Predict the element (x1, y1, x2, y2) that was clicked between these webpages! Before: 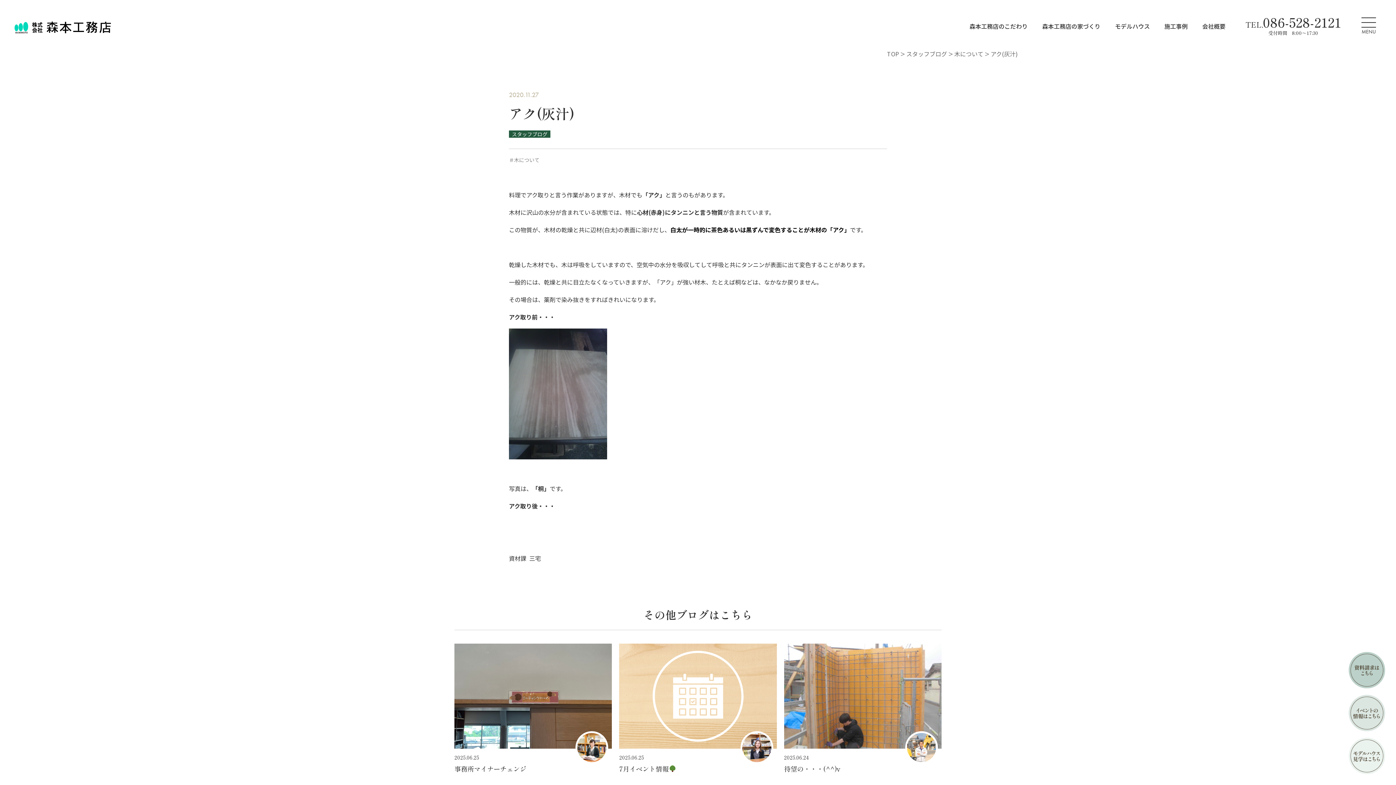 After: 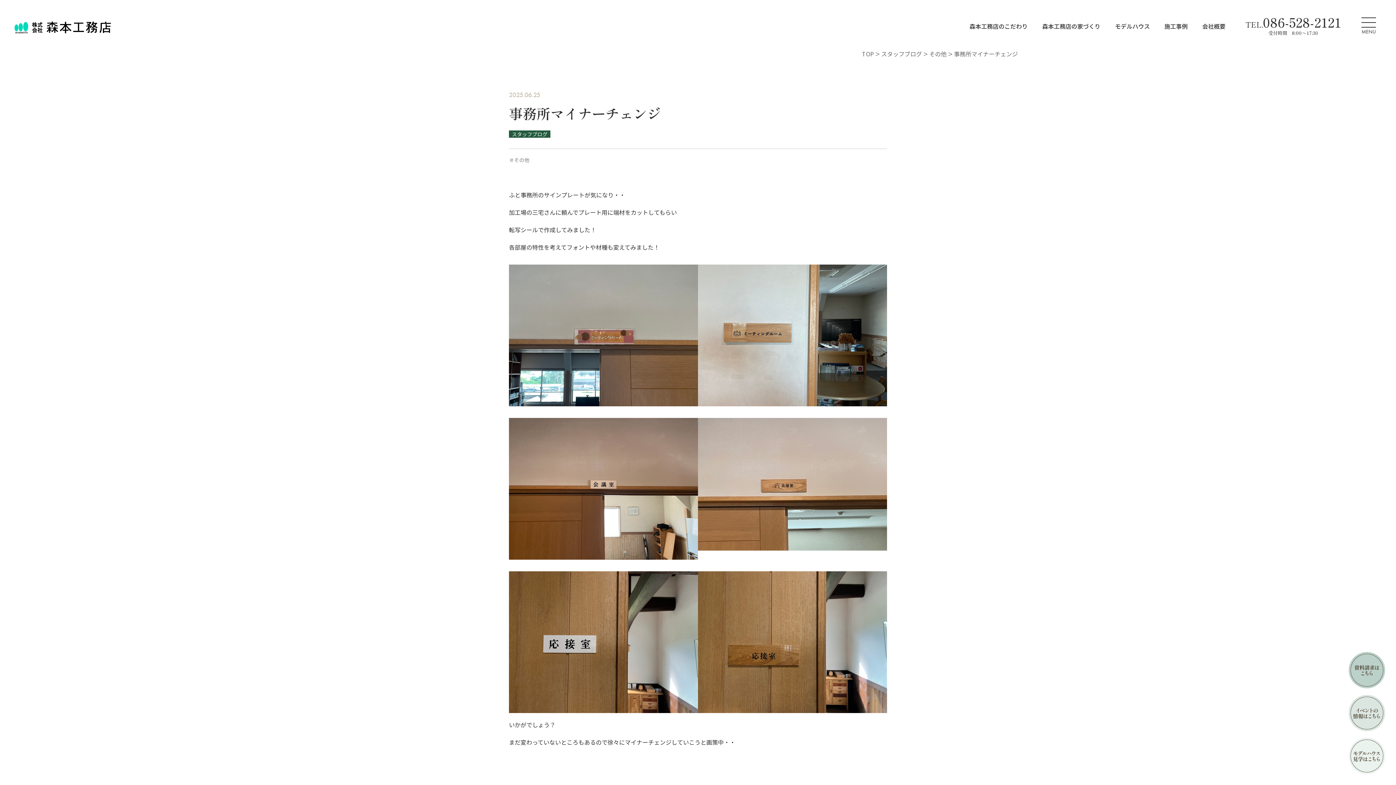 Action: bbox: (454, 644, 612, 774) label: 2025.06.25
事務所マイナーチェンジ